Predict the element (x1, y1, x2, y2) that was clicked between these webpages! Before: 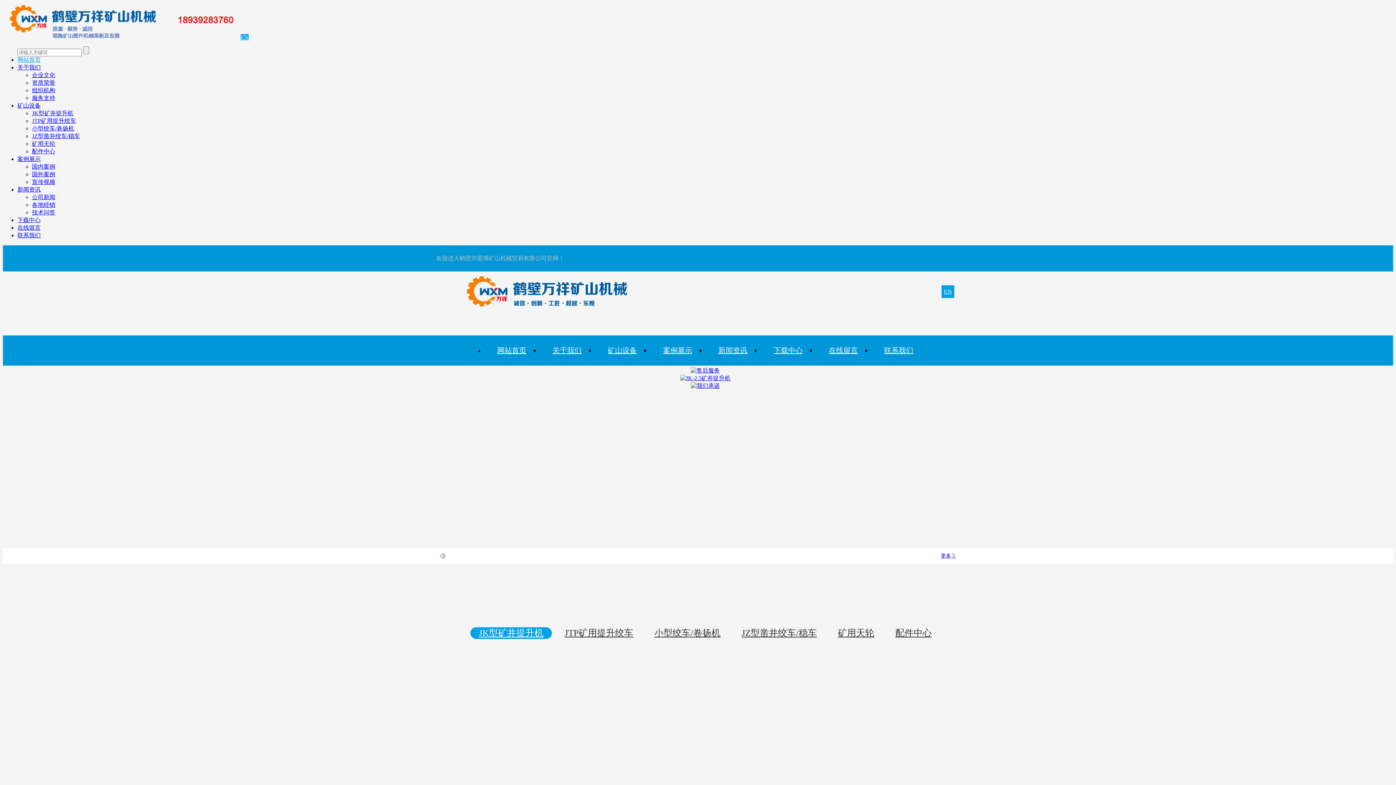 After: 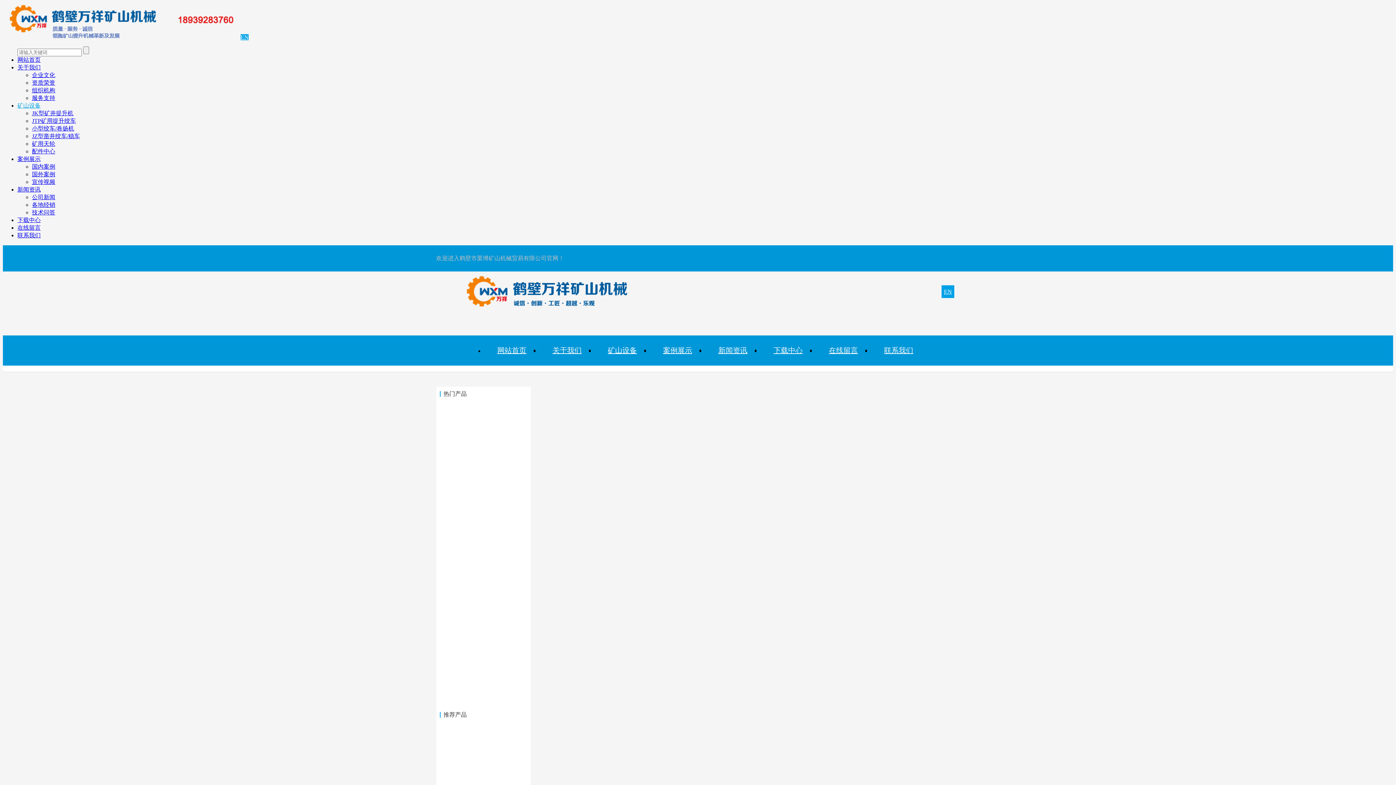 Action: label: 栗博产品库
—— 货源充足 / 种类齐全 / 规格可定制 —— bbox: (635, 564, 761, 612)